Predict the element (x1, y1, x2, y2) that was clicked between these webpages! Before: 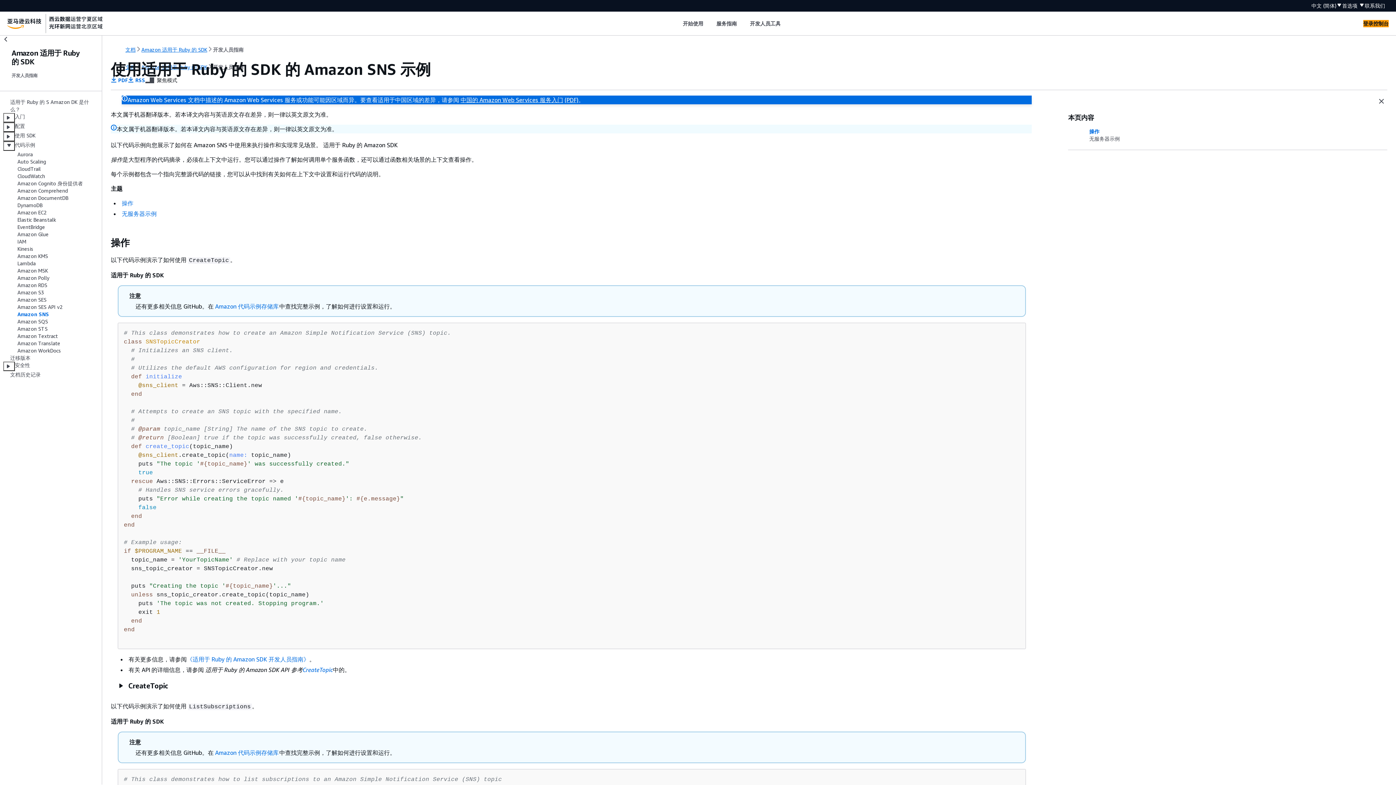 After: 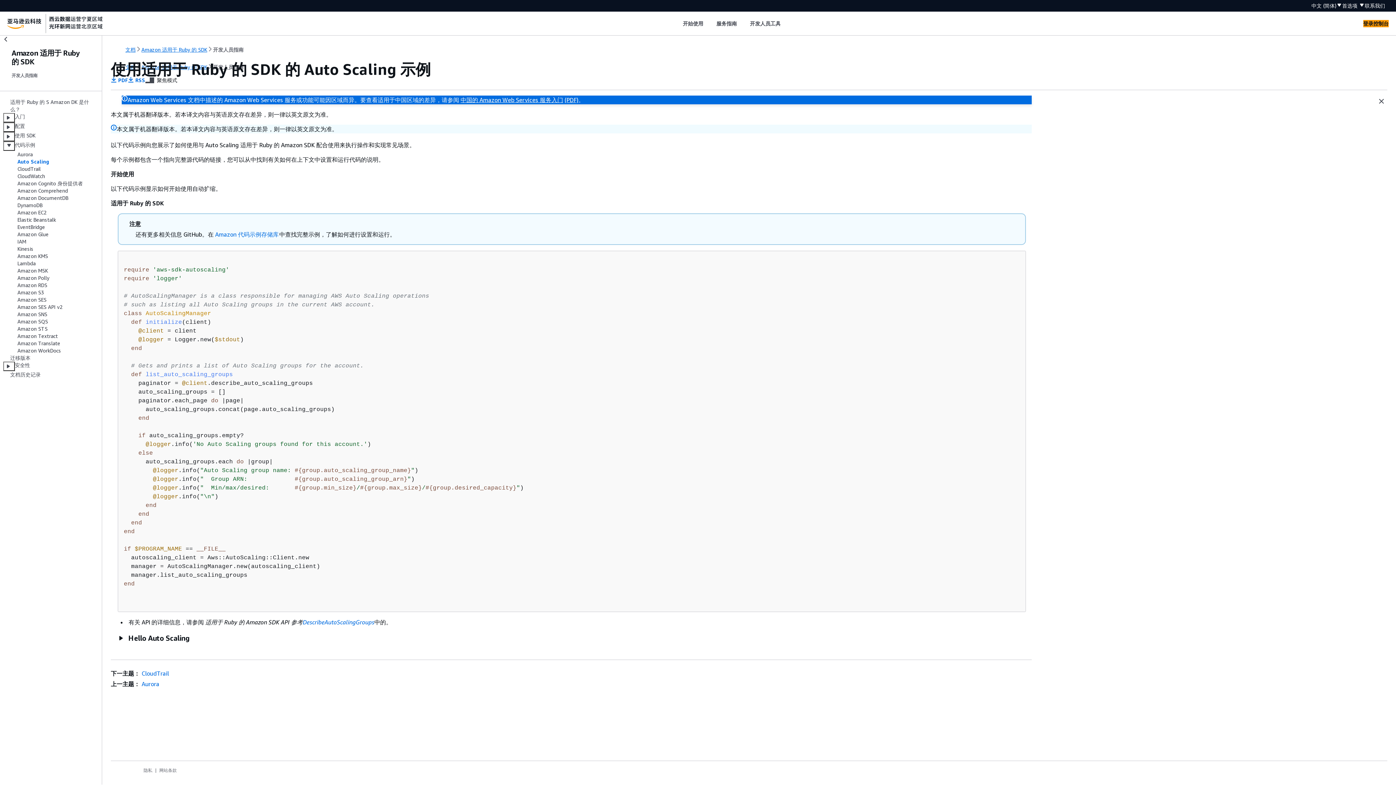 Action: bbox: (17, 158, 46, 164) label: Auto Scaling